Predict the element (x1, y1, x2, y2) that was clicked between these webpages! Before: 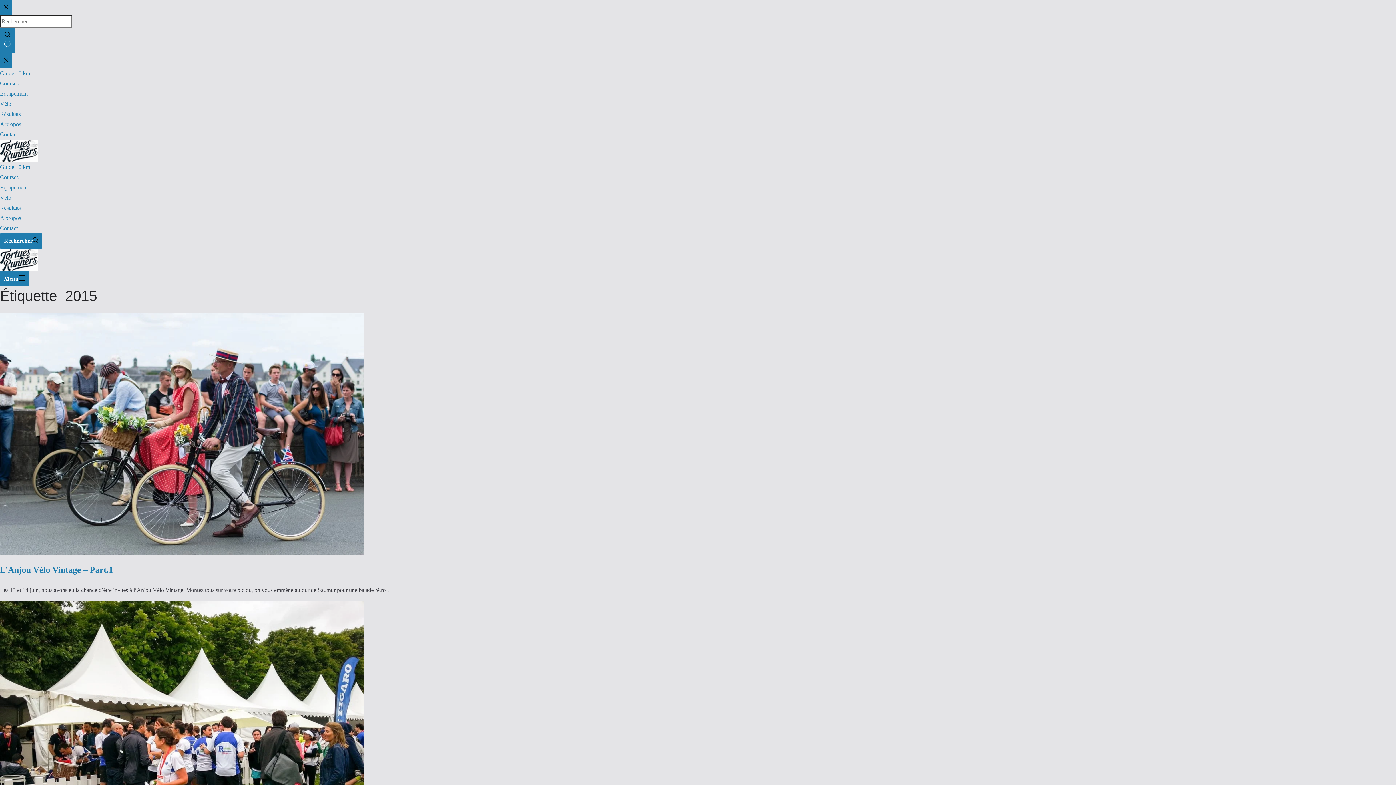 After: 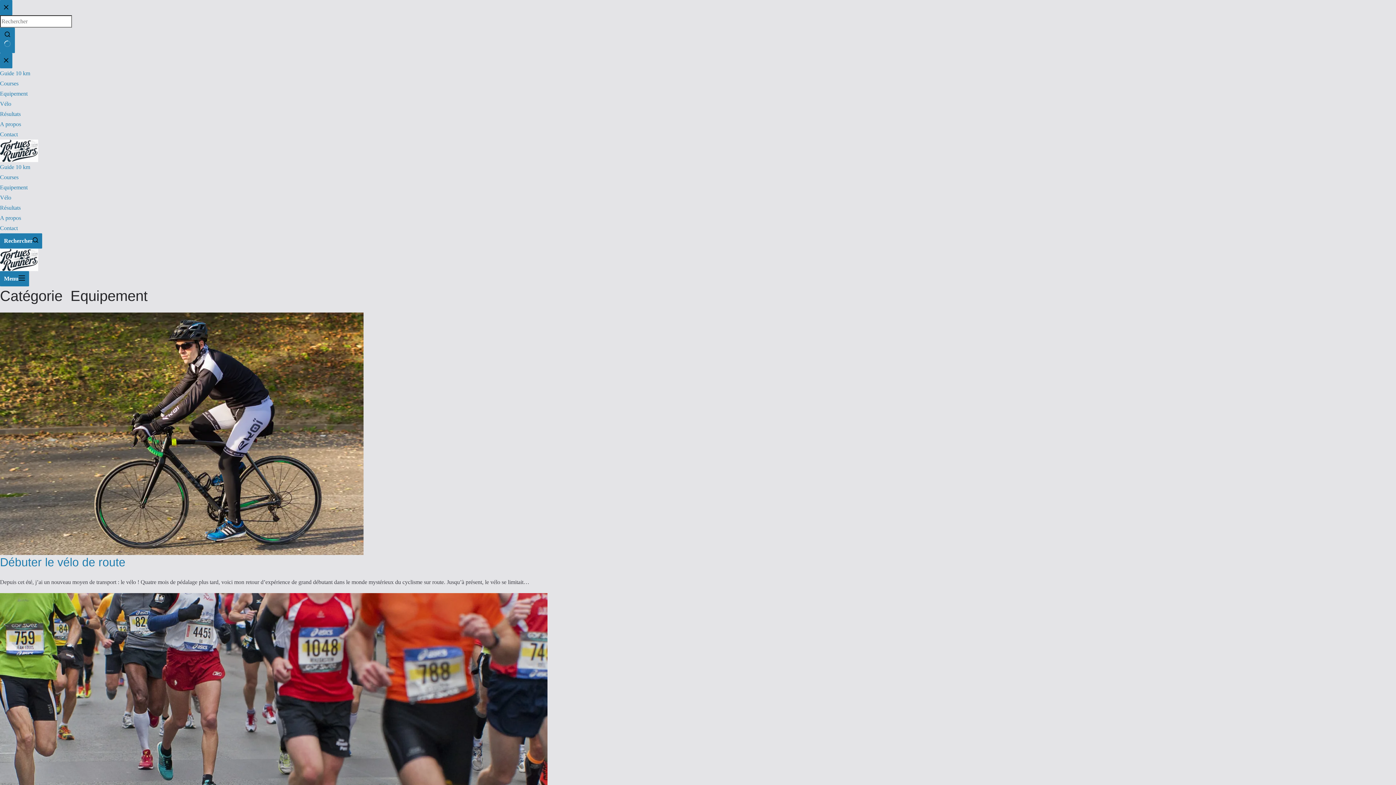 Action: bbox: (0, 90, 27, 96) label: Equipement